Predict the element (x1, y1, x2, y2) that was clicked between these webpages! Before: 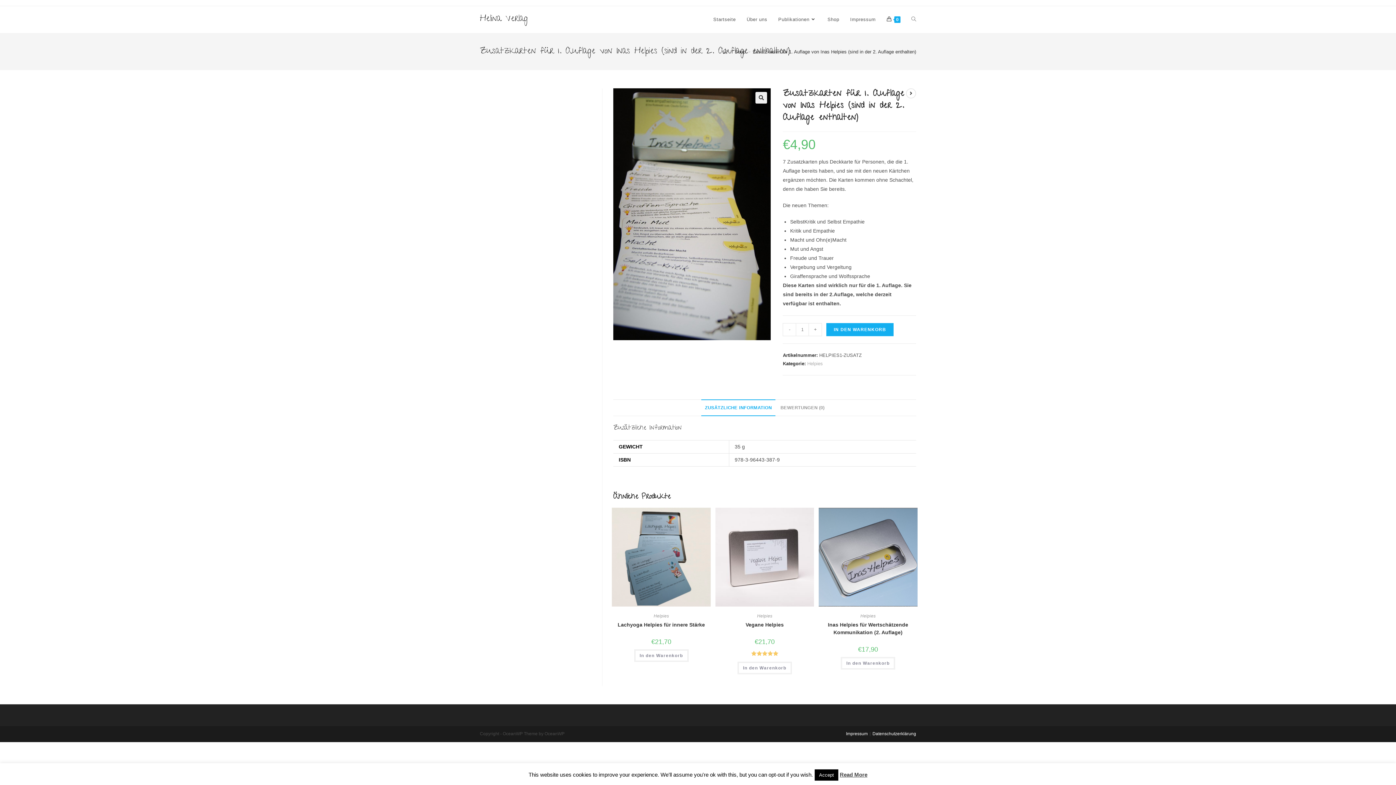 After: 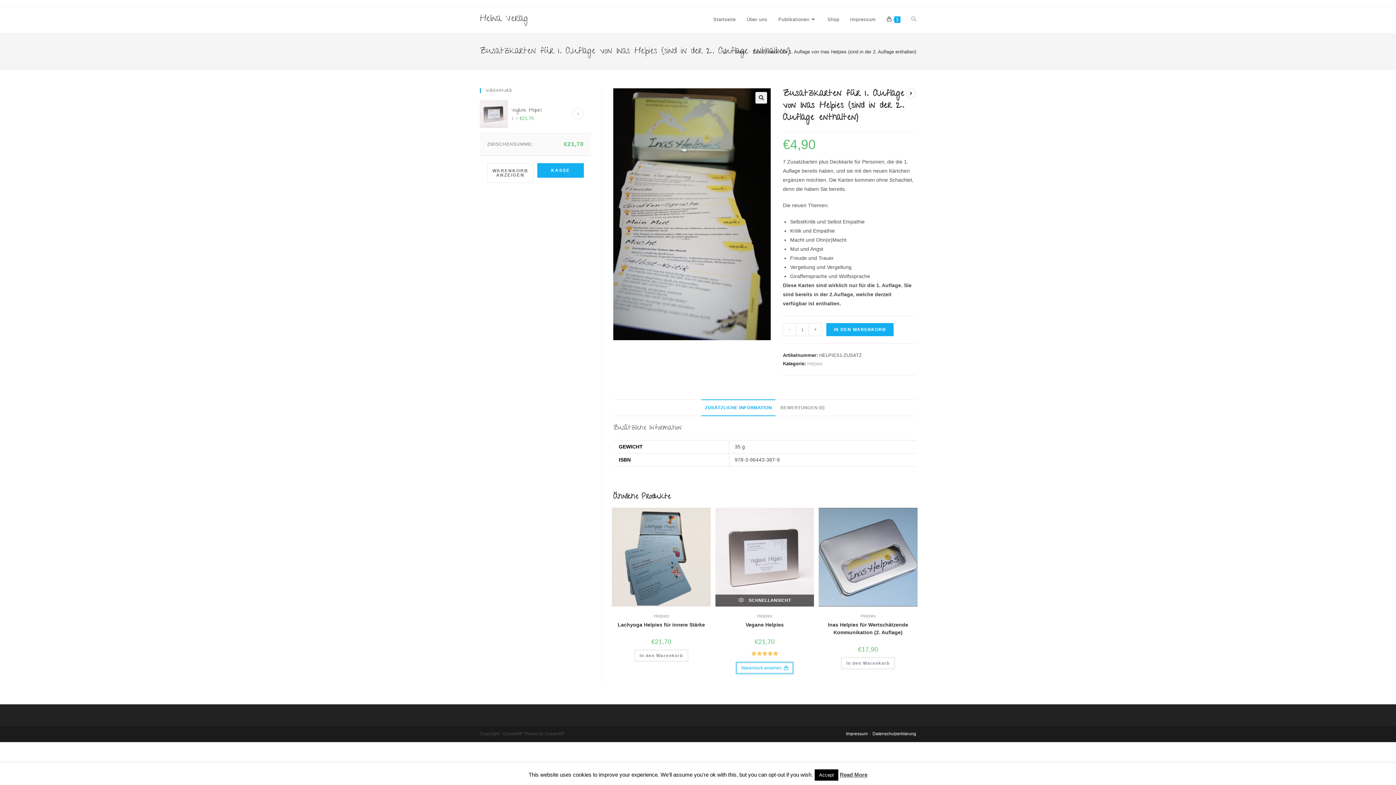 Action: bbox: (737, 662, 792, 674) label: In den Warenkorb legen: „Vegane Helpies“